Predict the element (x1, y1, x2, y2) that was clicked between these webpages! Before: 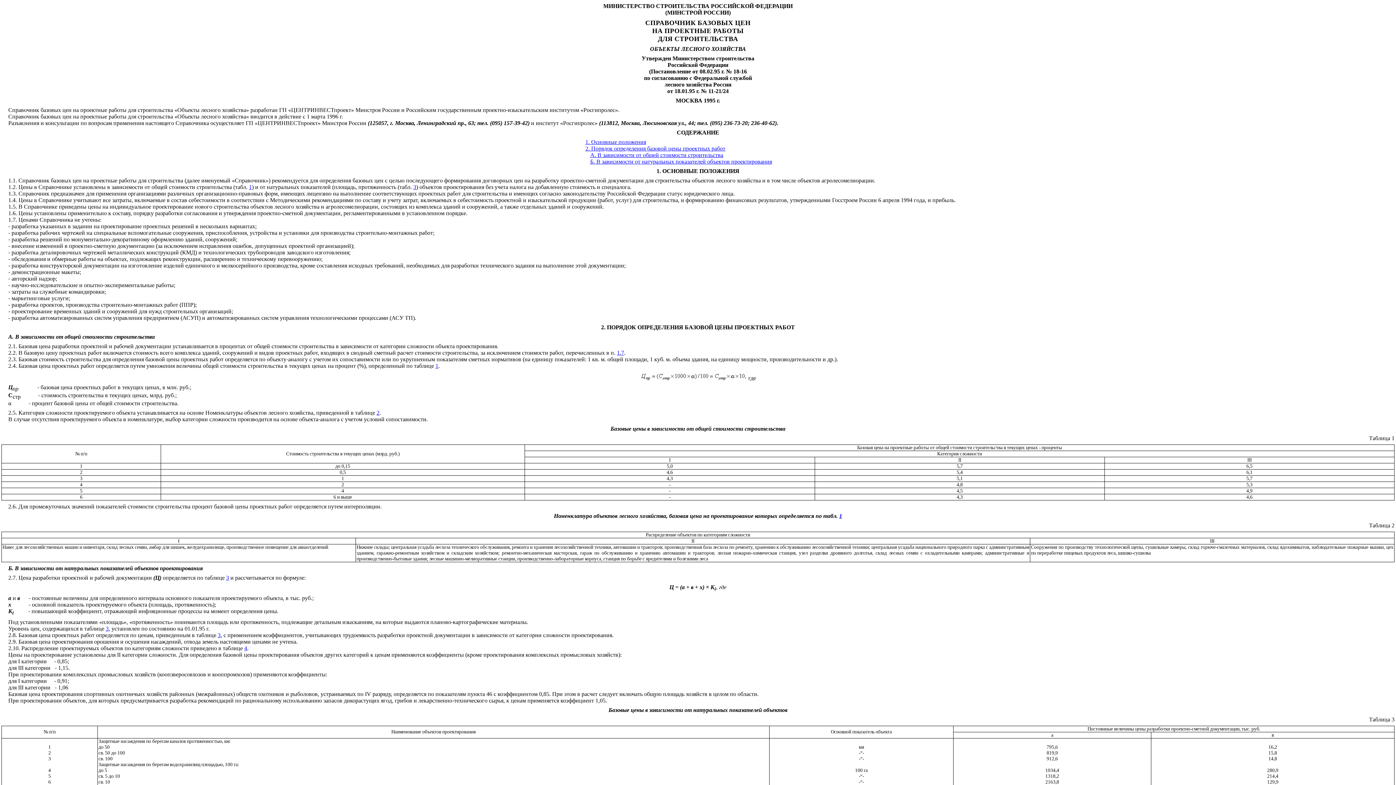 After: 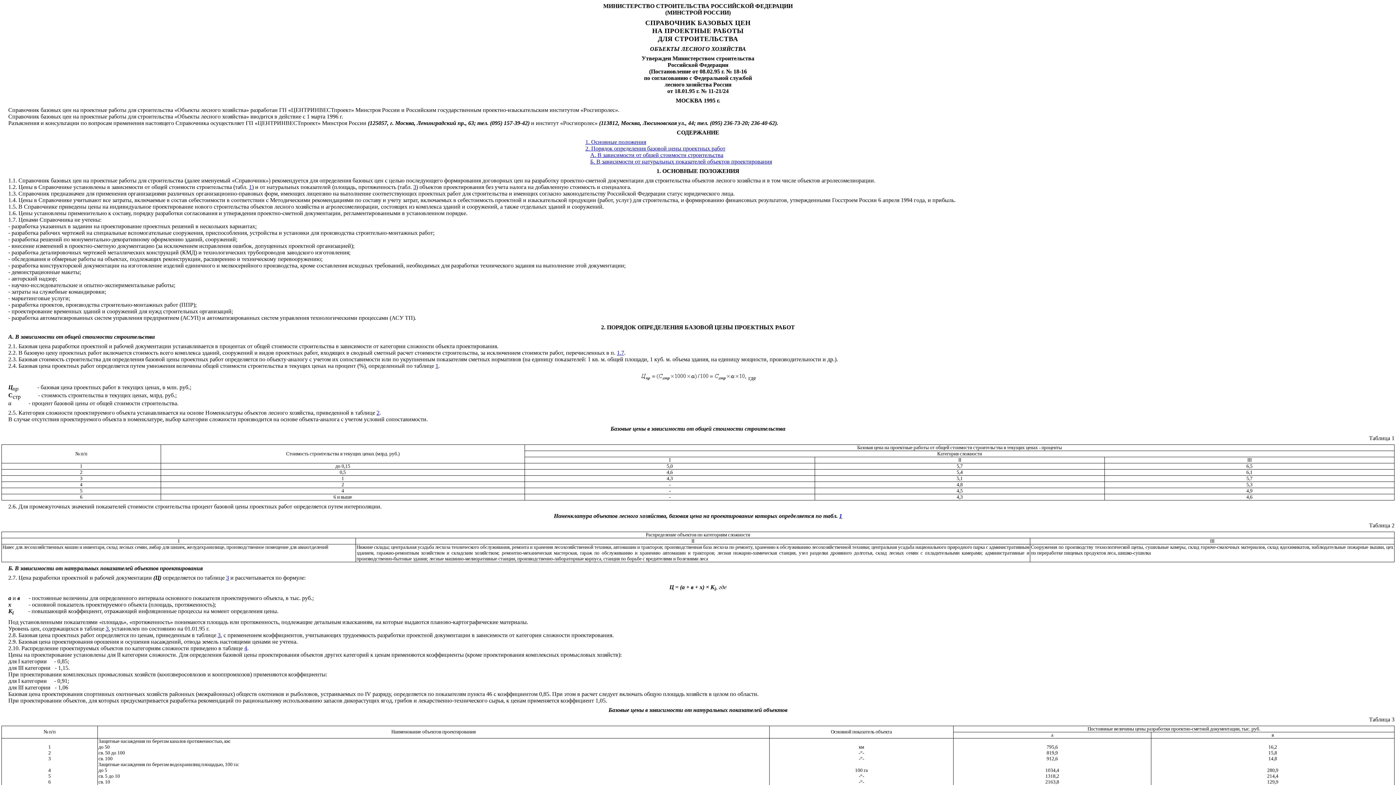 Action: bbox: (8, 565, 202, 571) label: Б. В зависимости от натуральных показателей объектов проектирования